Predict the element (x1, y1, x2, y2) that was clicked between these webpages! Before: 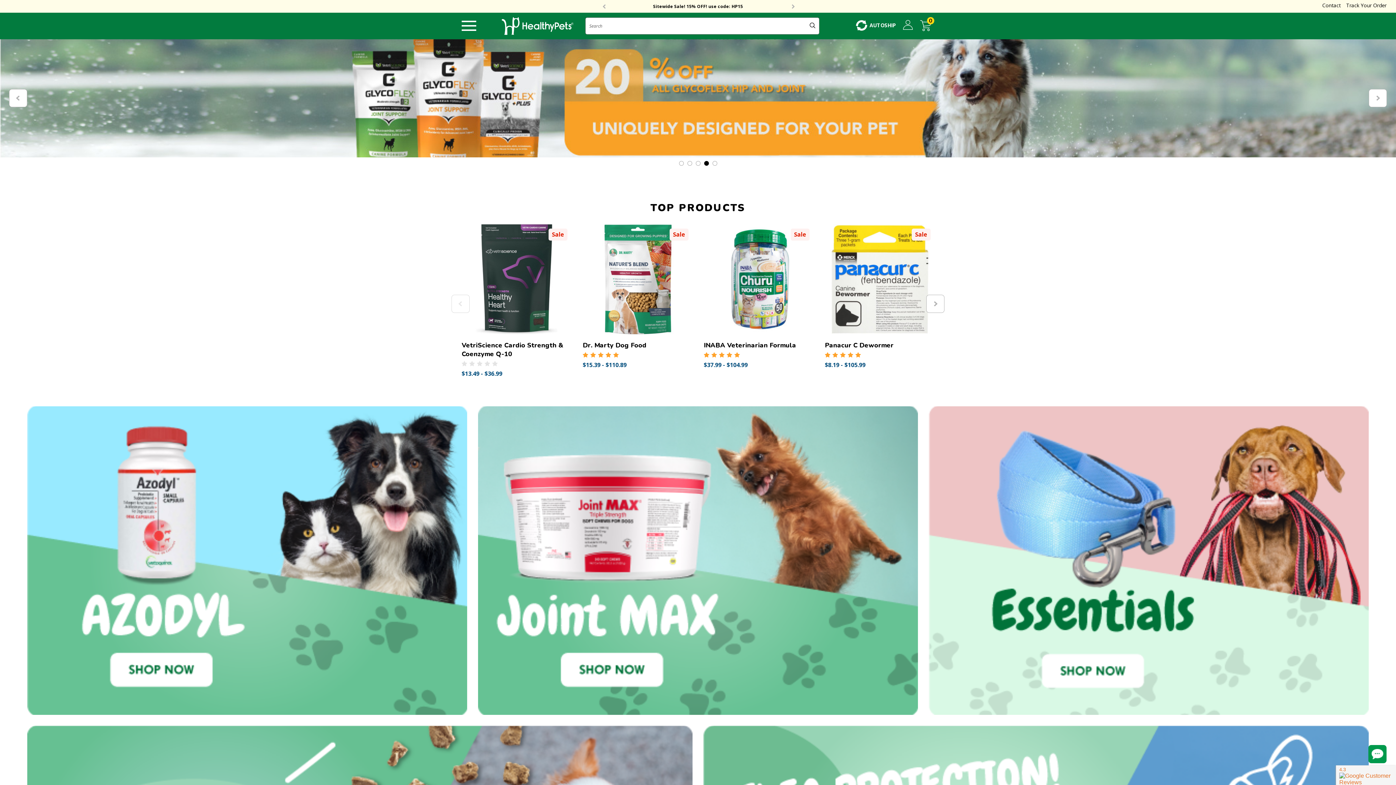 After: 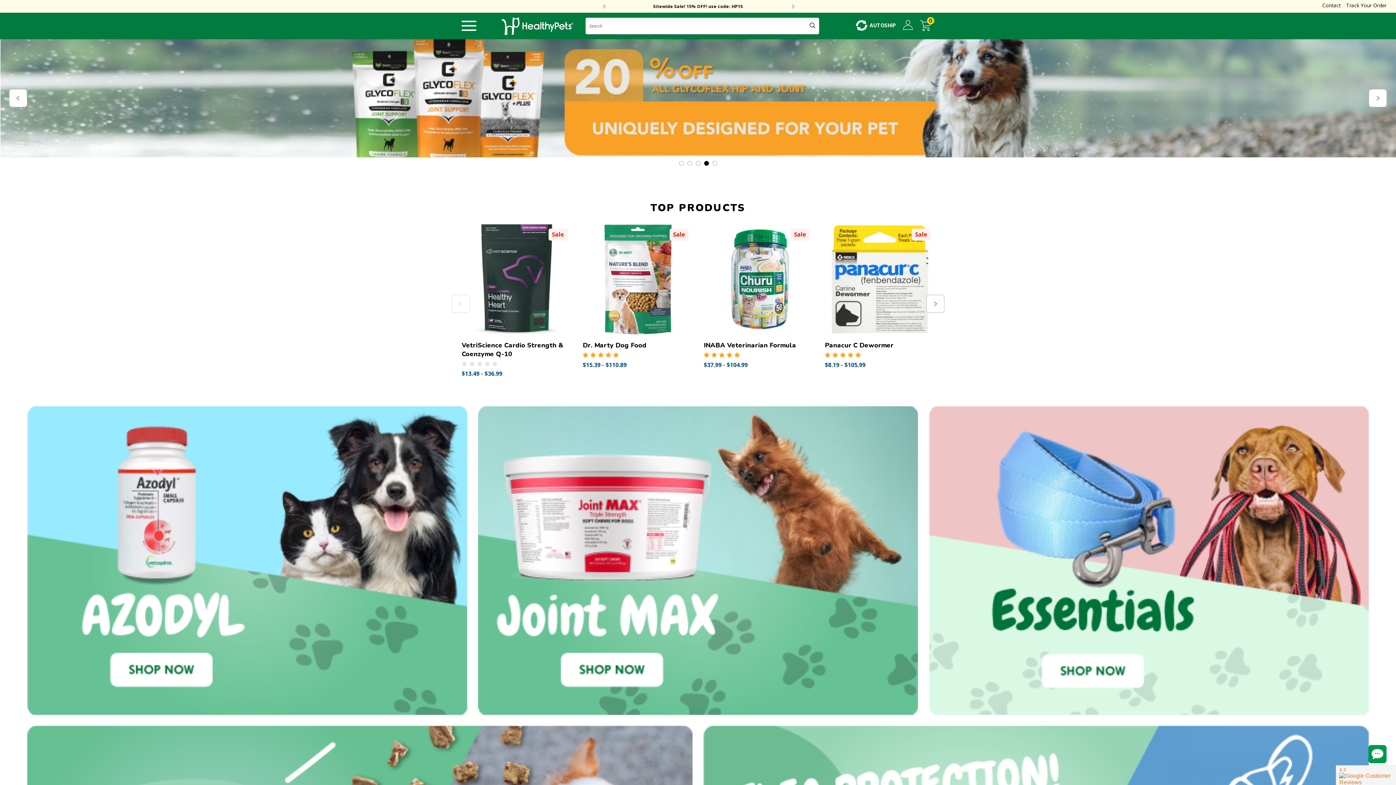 Action: bbox: (501, 17, 574, 34)